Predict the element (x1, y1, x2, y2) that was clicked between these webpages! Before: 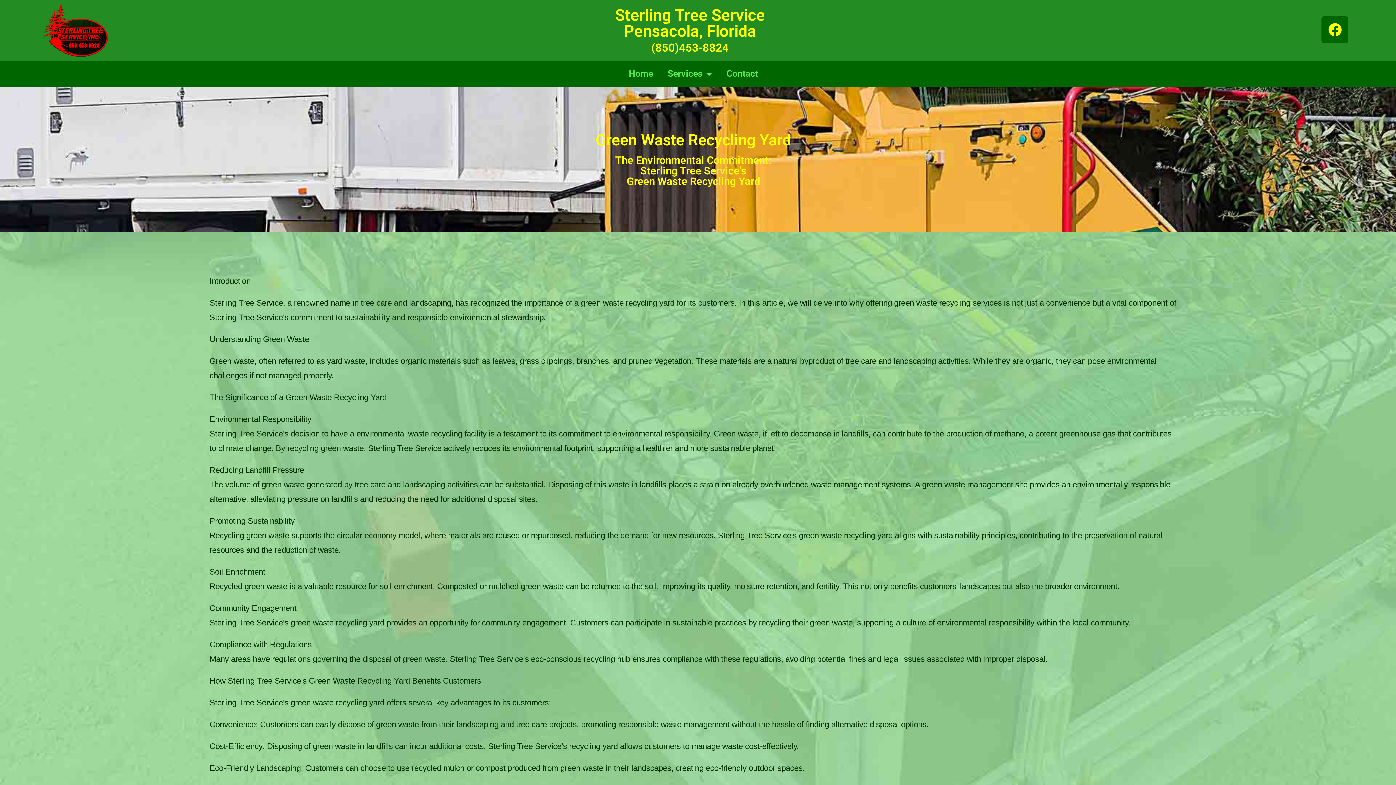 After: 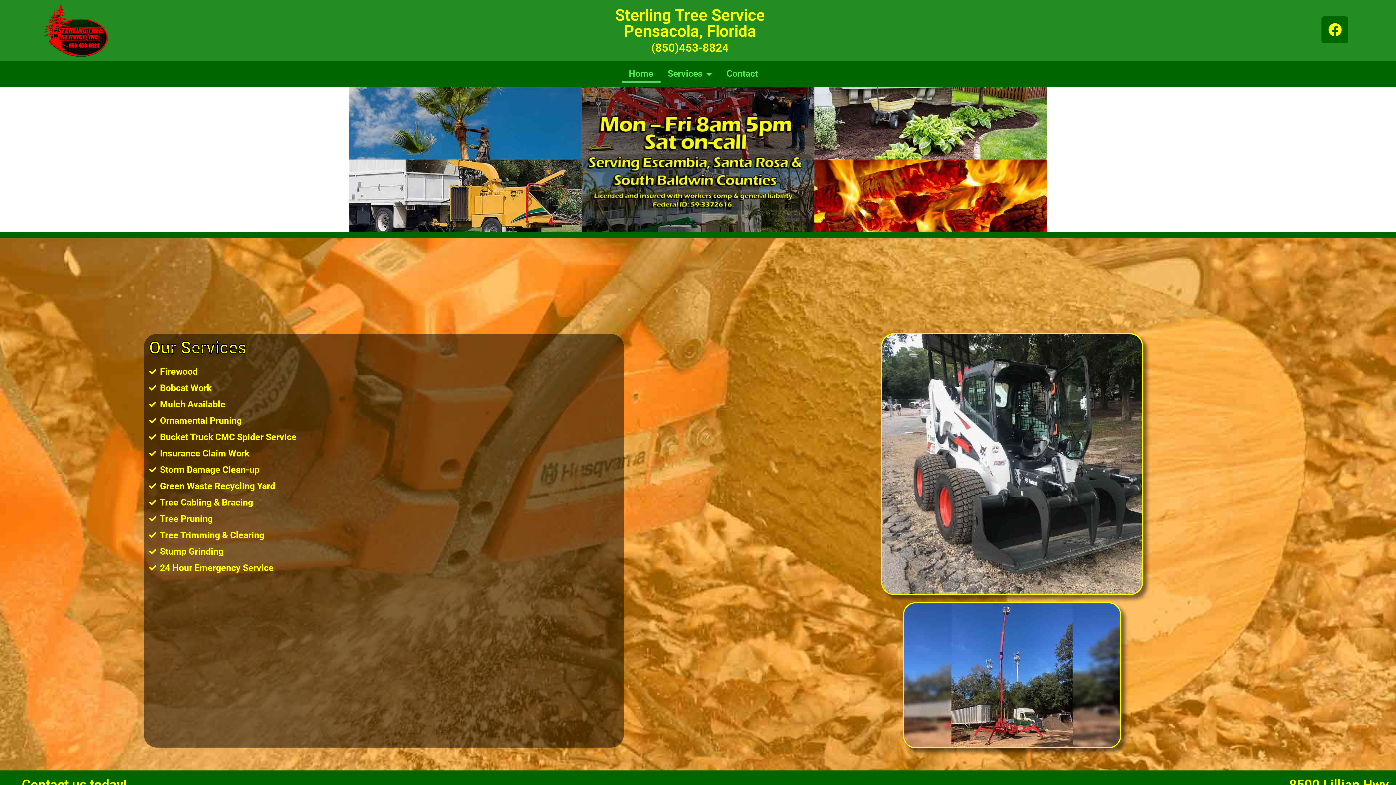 Action: bbox: (621, 64, 660, 83) label: Home